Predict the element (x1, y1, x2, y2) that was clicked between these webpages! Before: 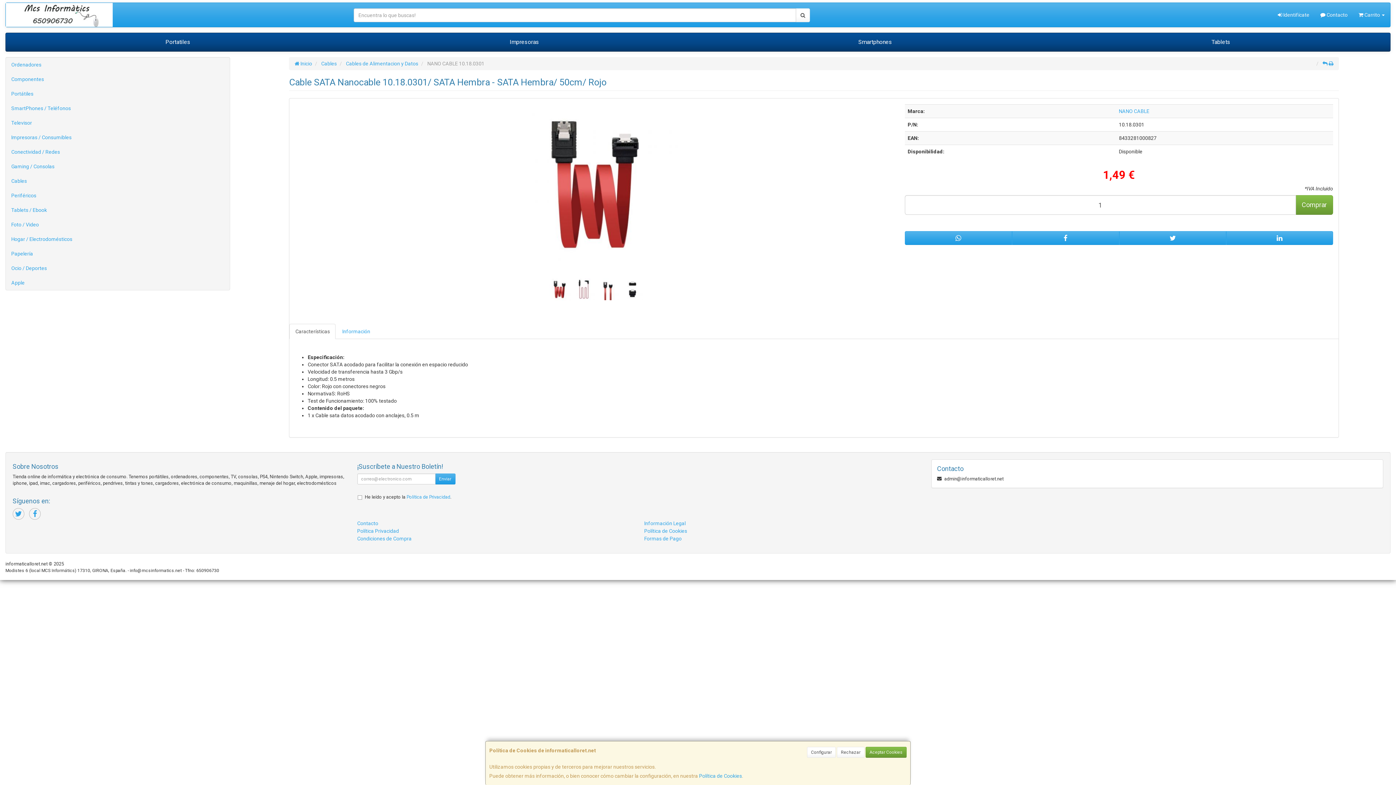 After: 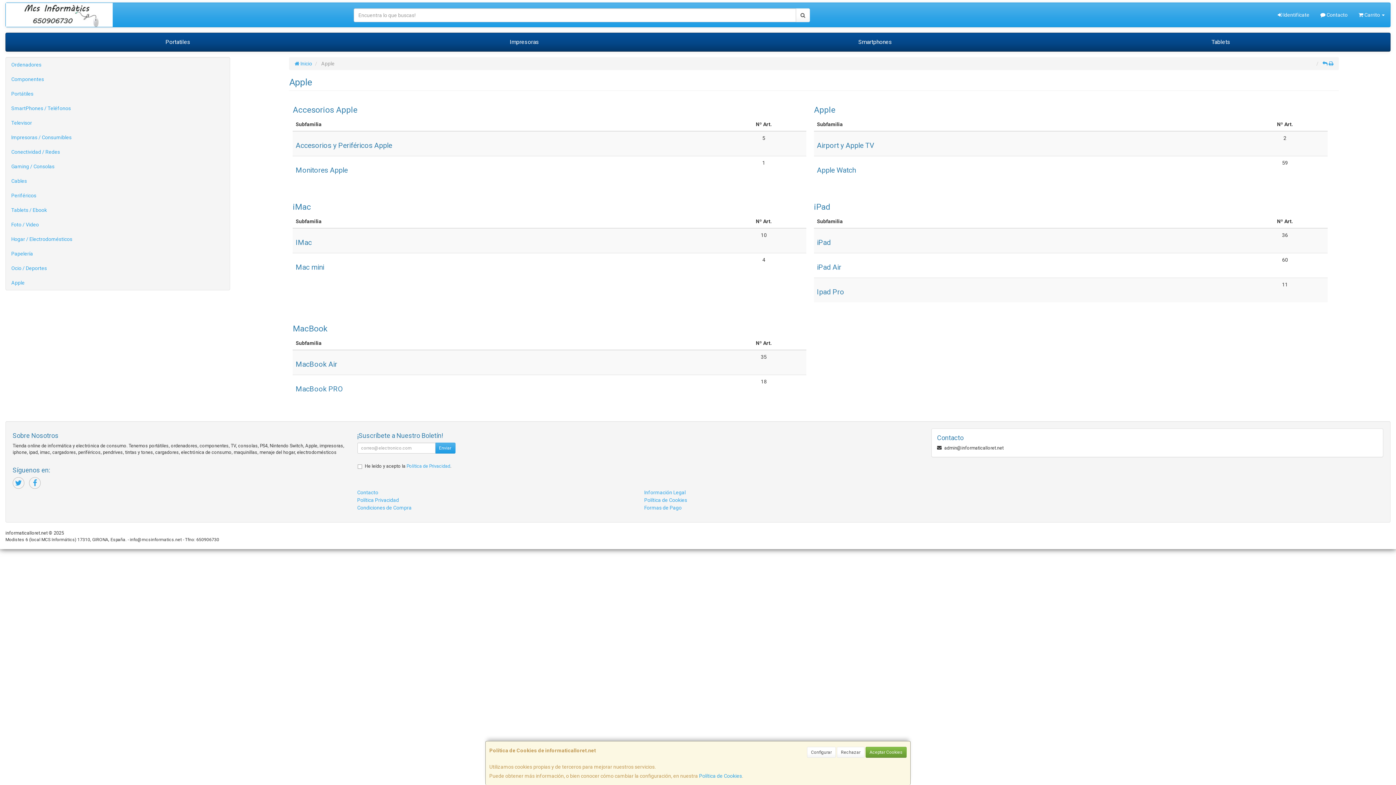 Action: label: Apple bbox: (5, 275, 229, 290)